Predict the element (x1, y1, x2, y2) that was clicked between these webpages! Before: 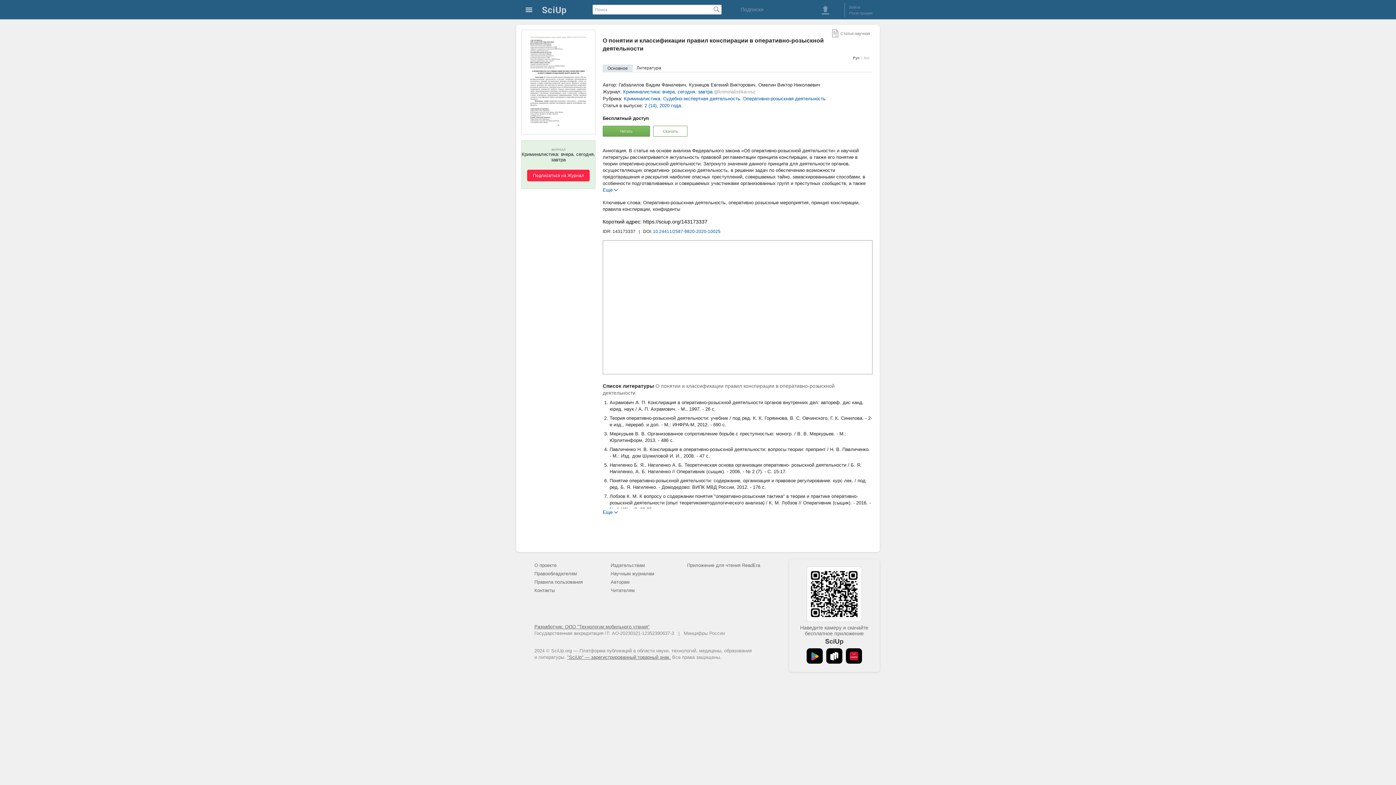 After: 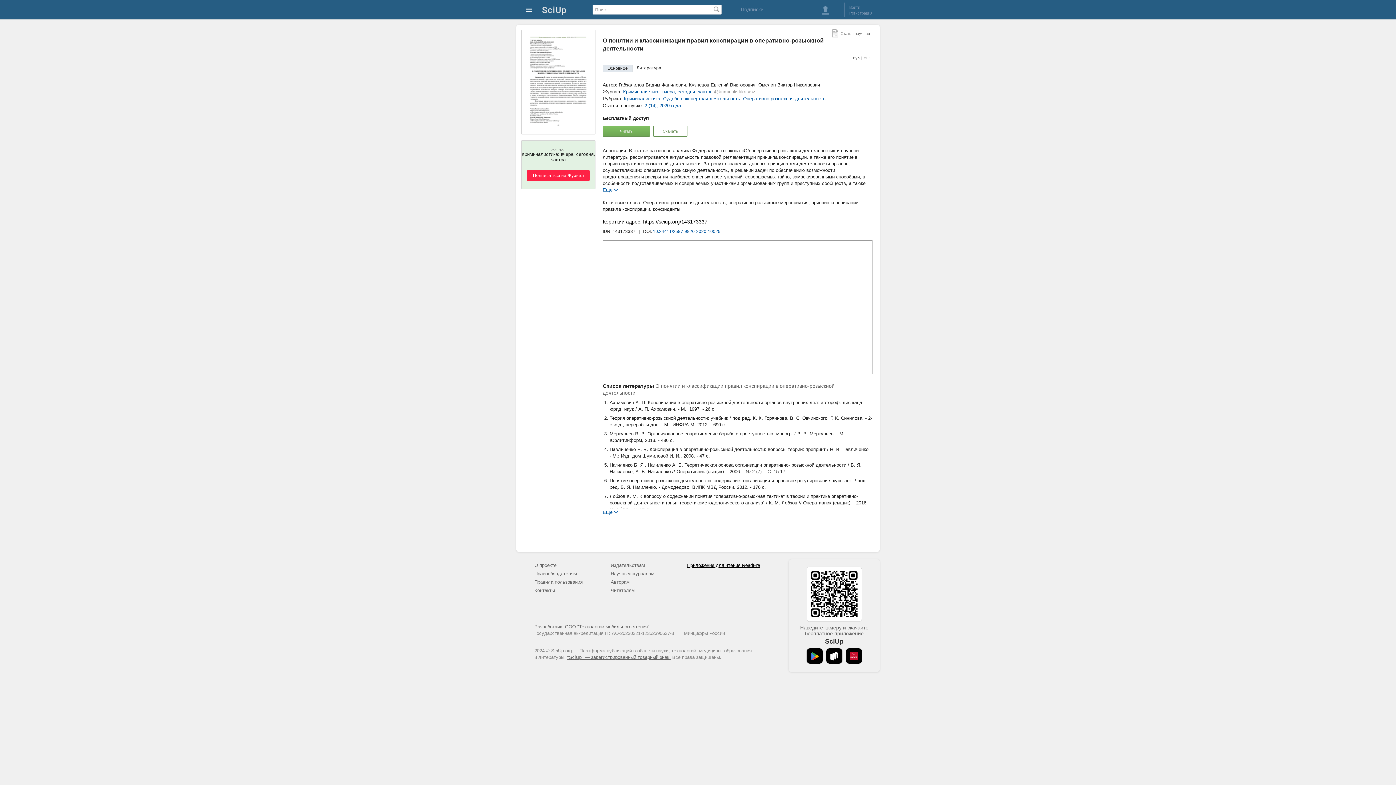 Action: label: Приложение для чтения ReadEra bbox: (687, 562, 760, 568)